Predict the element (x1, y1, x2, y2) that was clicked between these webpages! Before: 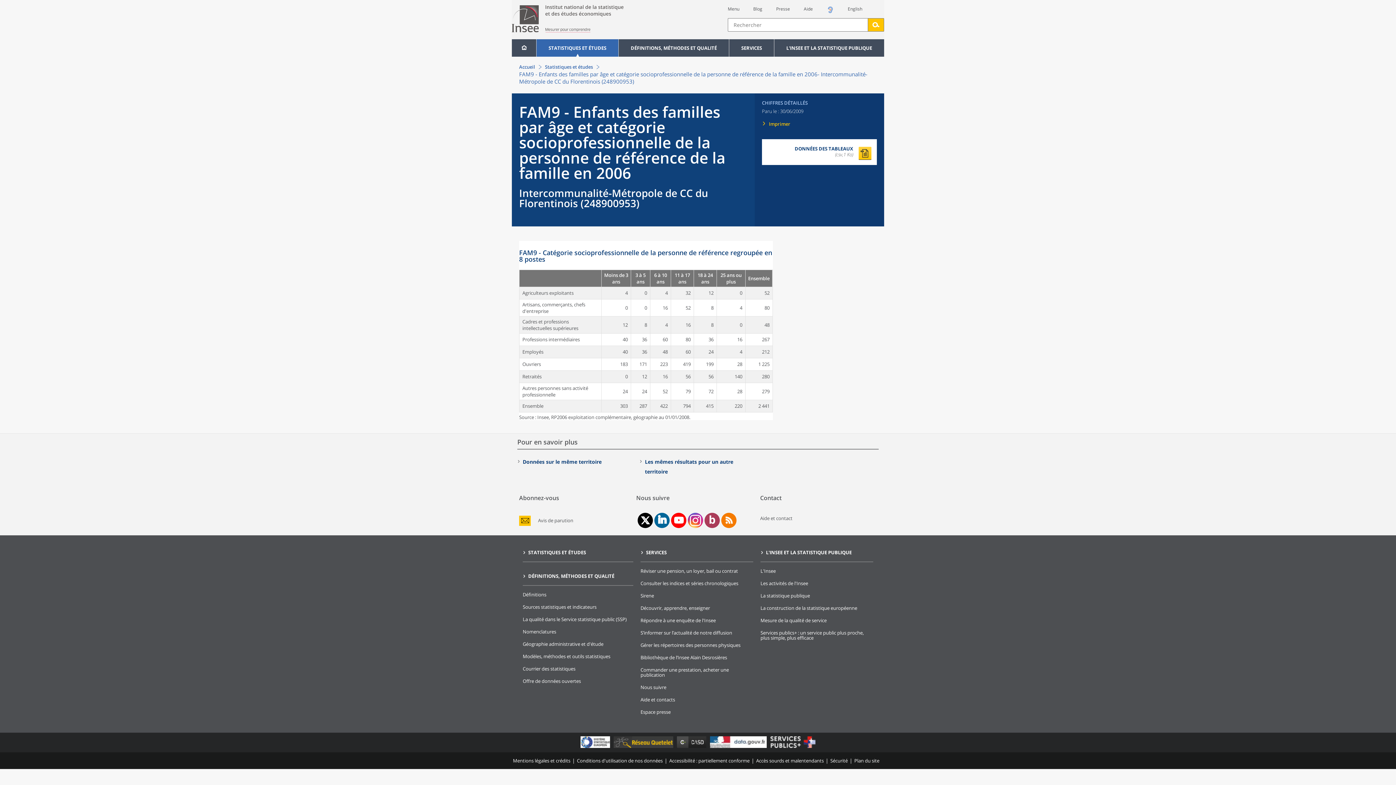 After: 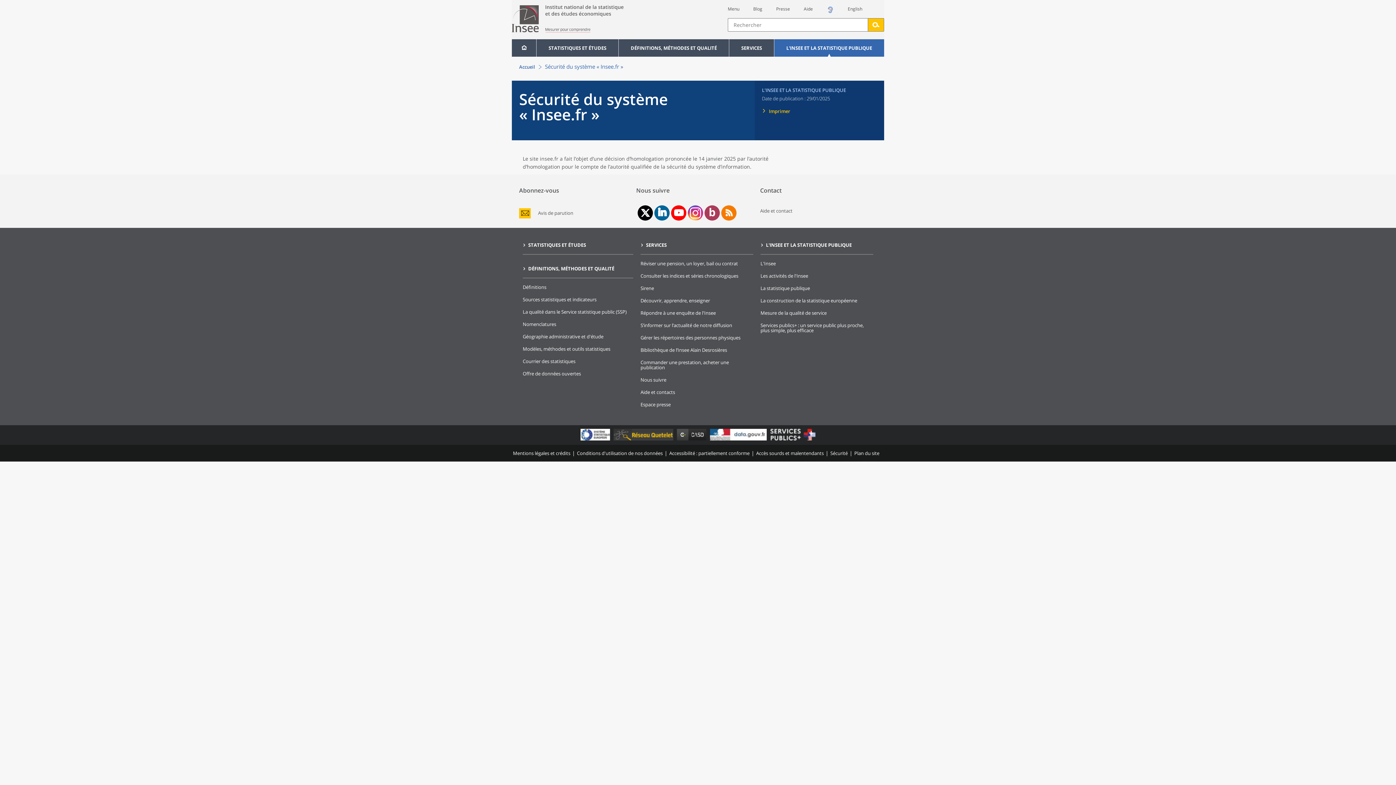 Action: bbox: (830, 757, 848, 764) label: Sécurité